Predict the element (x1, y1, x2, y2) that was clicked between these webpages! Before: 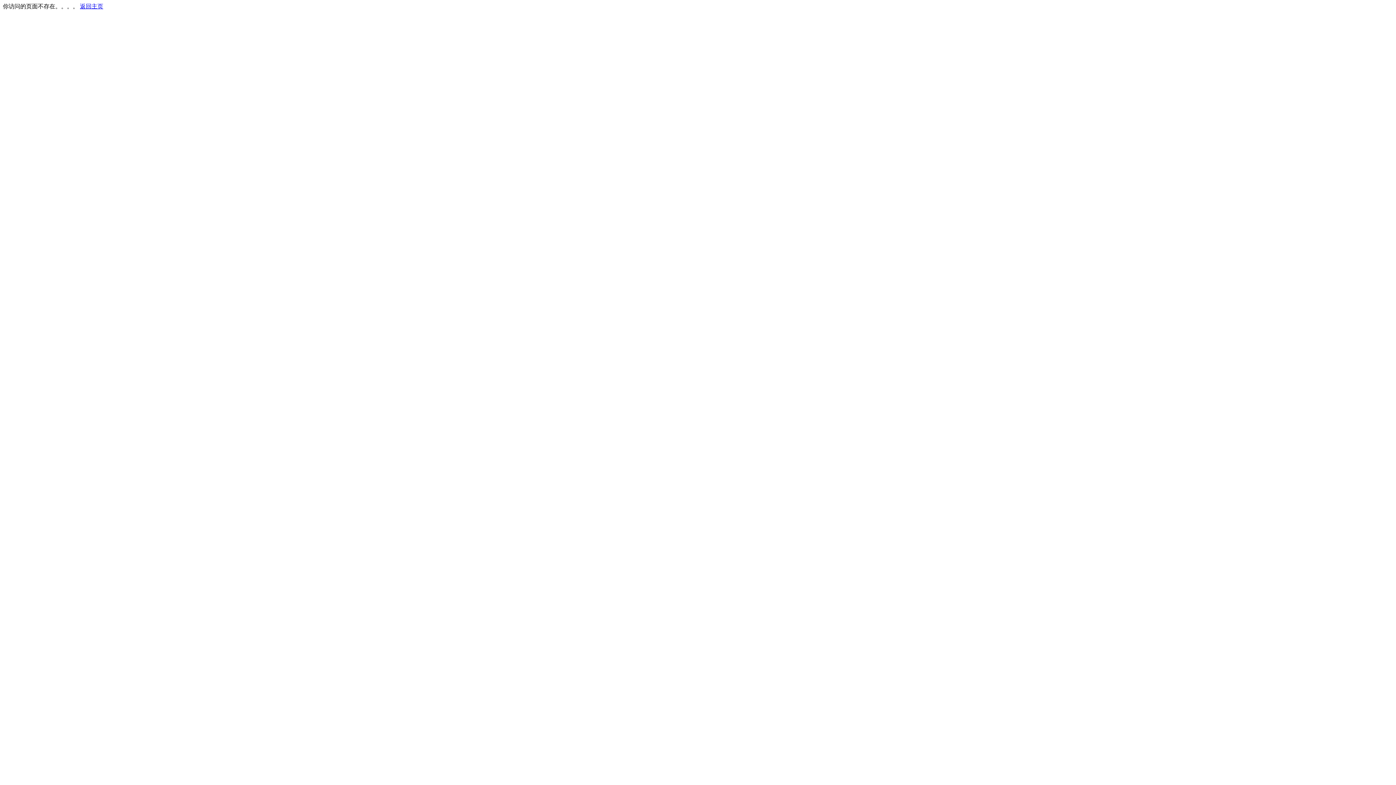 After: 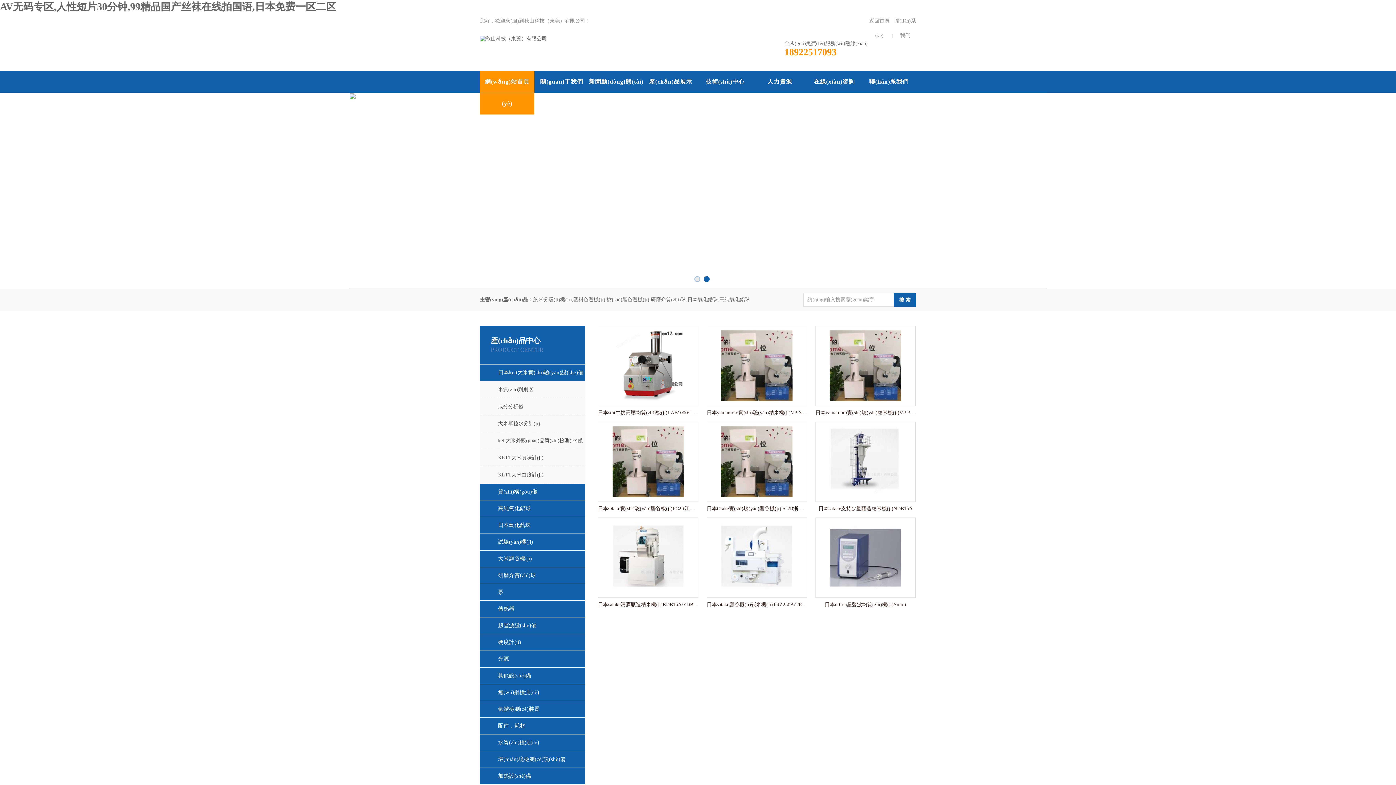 Action: label: 返回主页 bbox: (80, 3, 103, 9)